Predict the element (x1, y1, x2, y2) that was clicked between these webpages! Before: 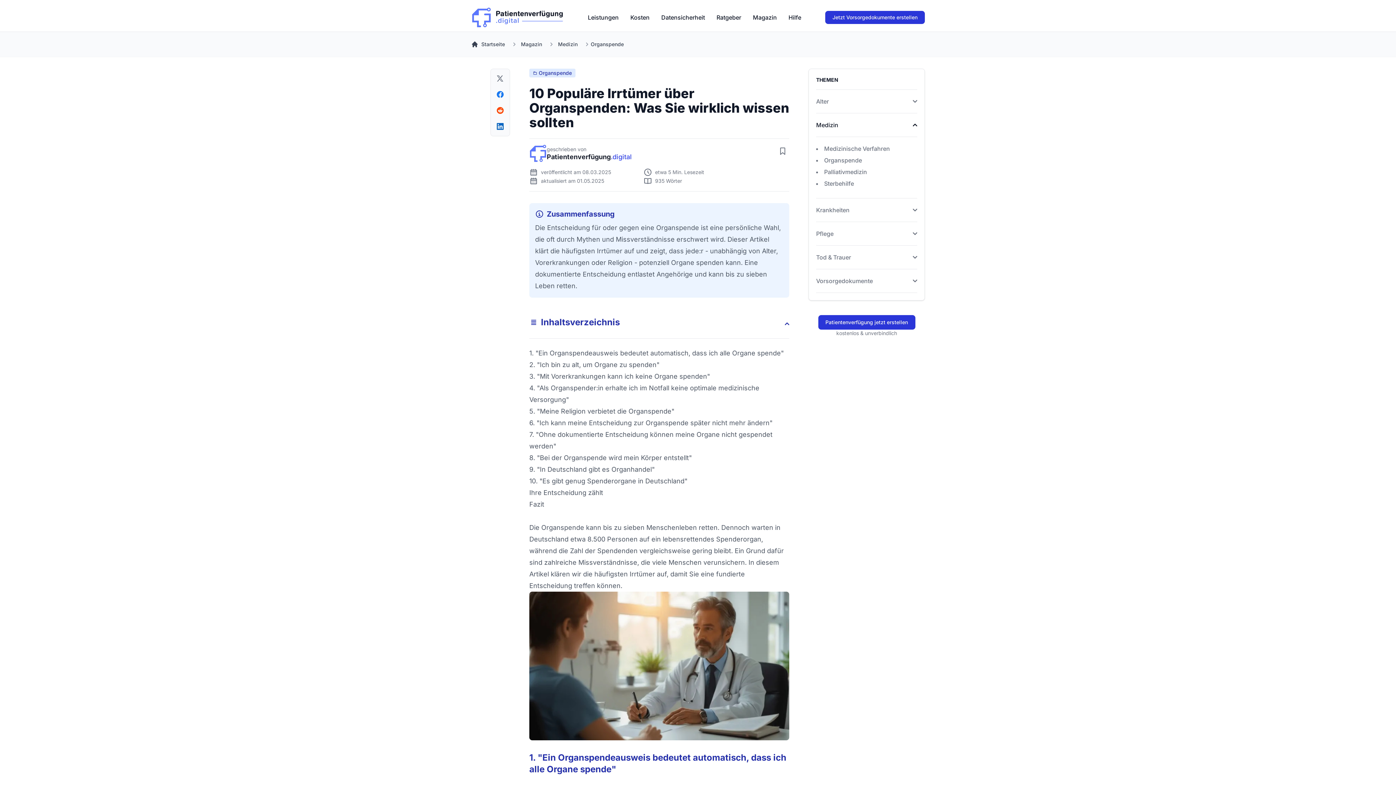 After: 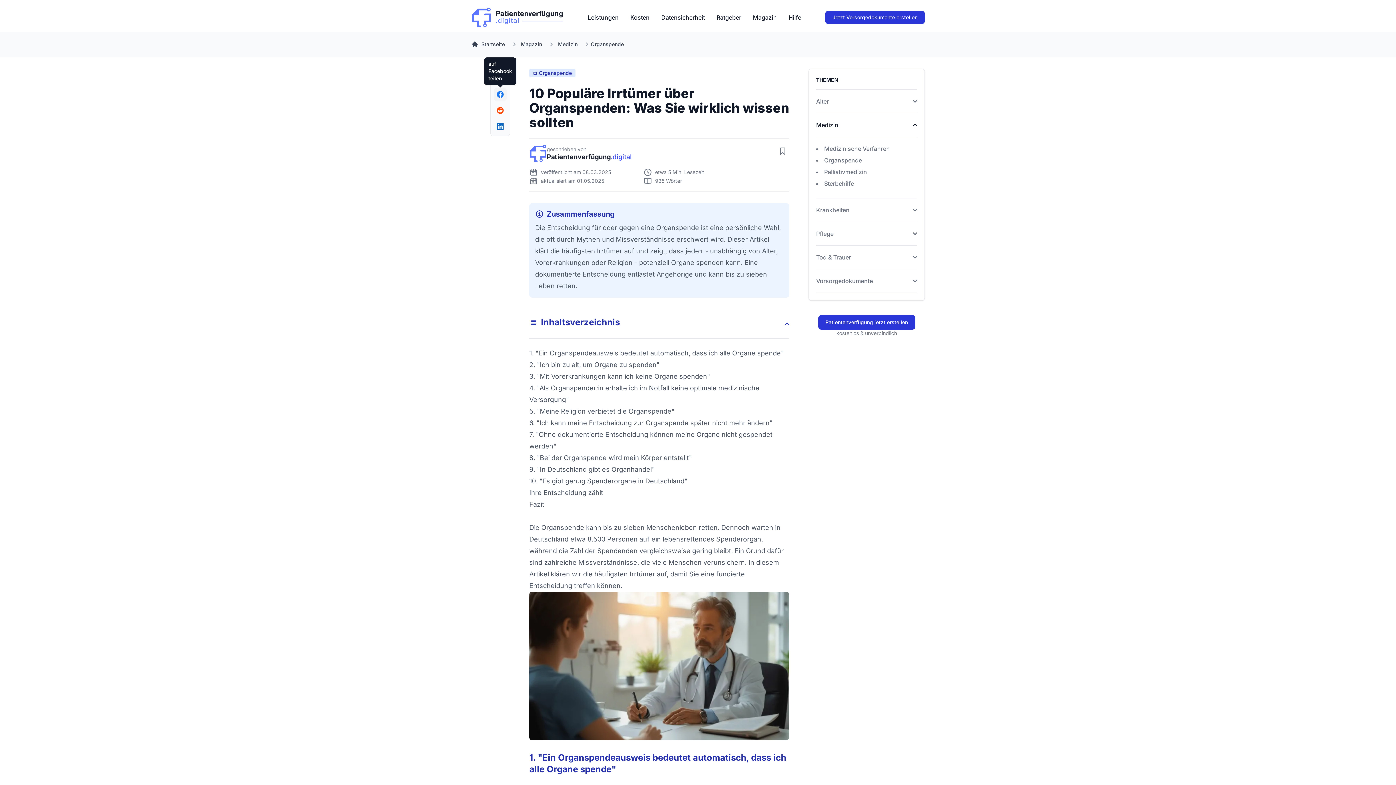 Action: label: auf Facebook teilen bbox: (493, 88, 506, 101)